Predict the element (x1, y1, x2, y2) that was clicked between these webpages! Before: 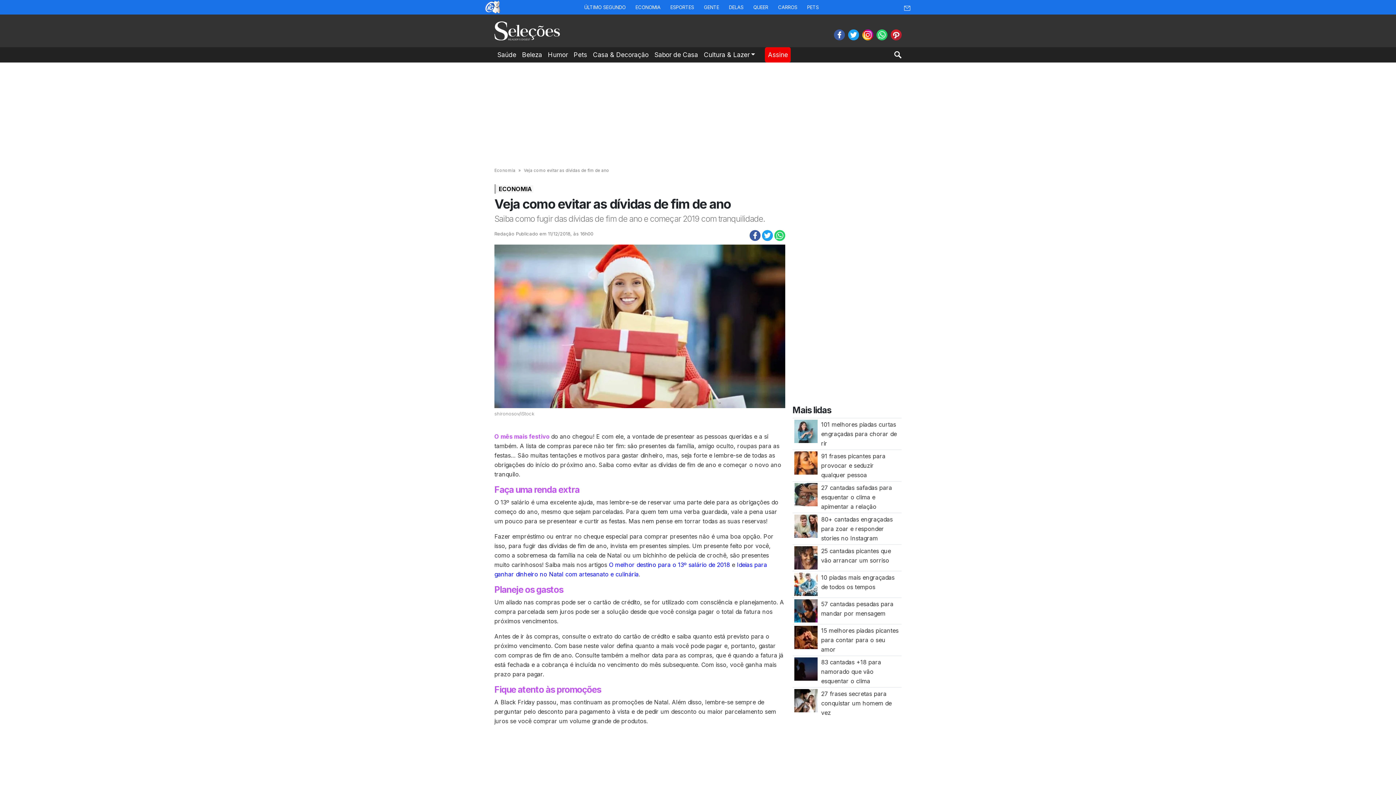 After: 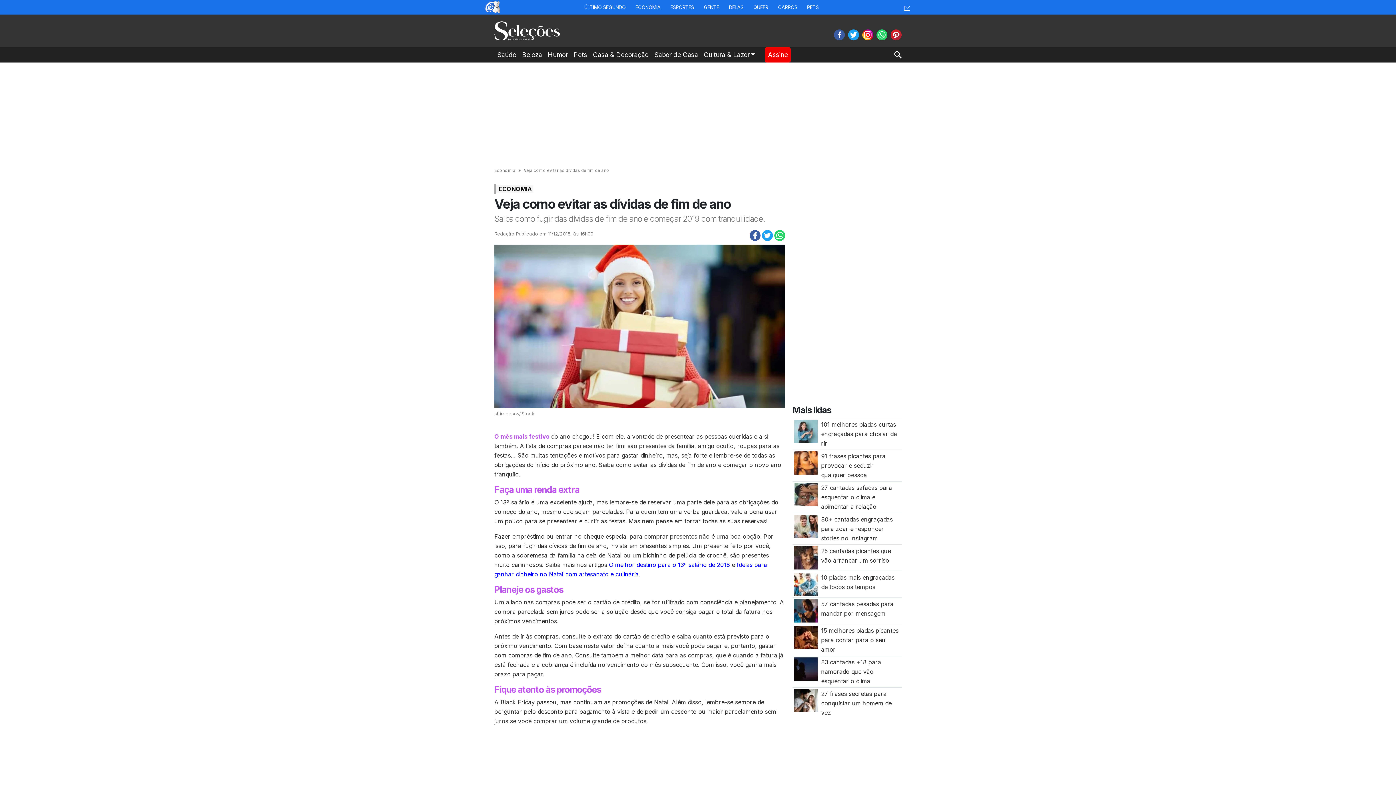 Action: bbox: (876, 30, 889, 37) label:  